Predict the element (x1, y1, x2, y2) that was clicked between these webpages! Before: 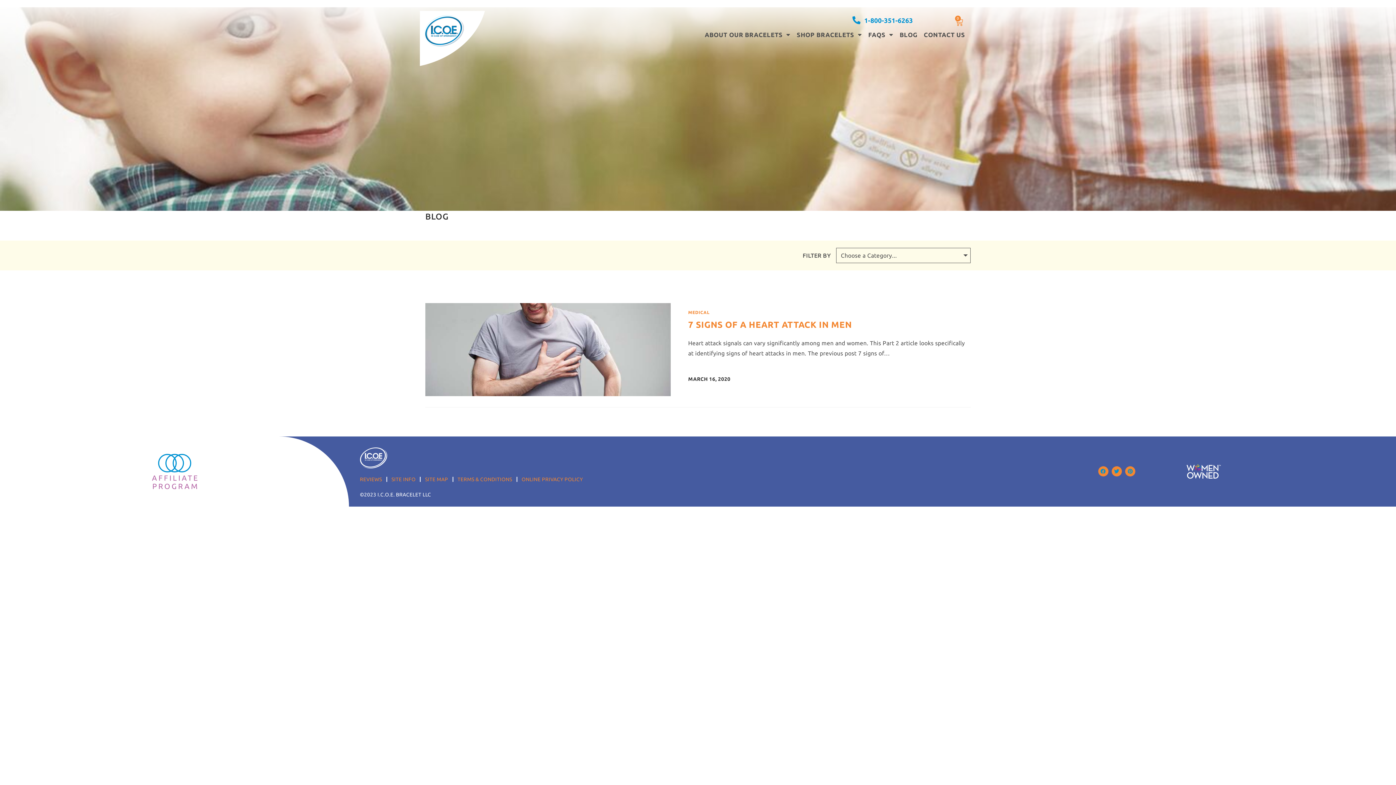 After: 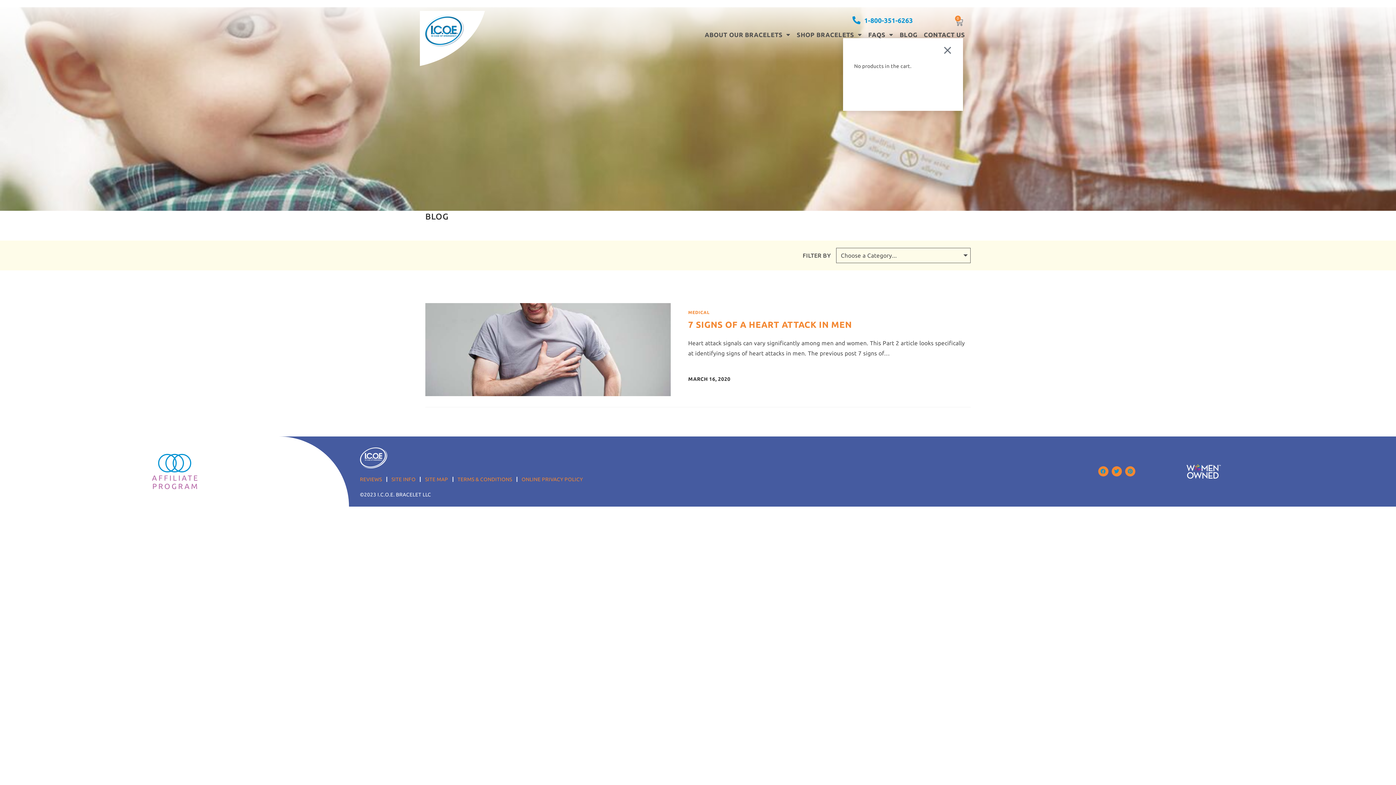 Action: label: 0
Cart bbox: (955, 14, 963, 26)